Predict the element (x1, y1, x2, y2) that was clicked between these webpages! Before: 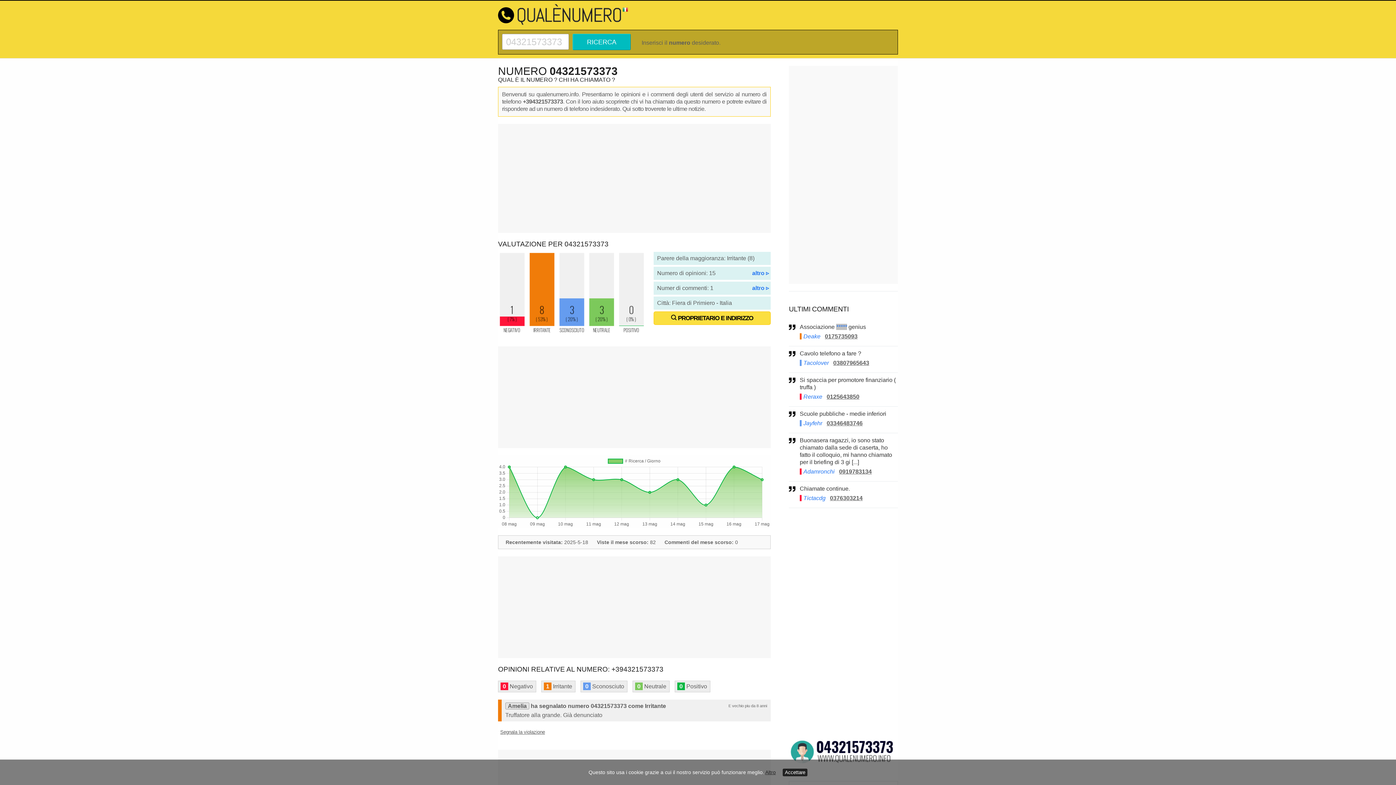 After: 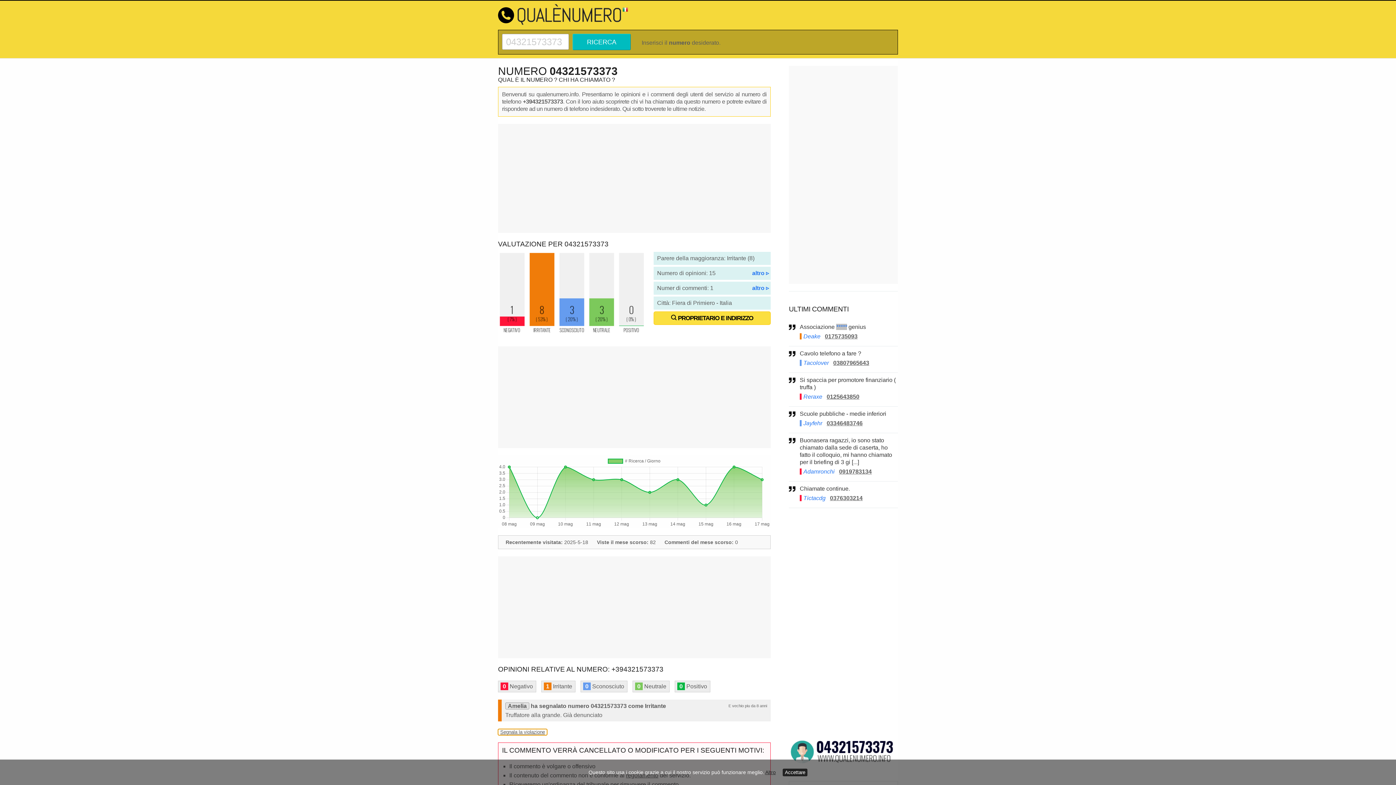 Action: bbox: (498, 729, 547, 735) label: Segnala la violazione